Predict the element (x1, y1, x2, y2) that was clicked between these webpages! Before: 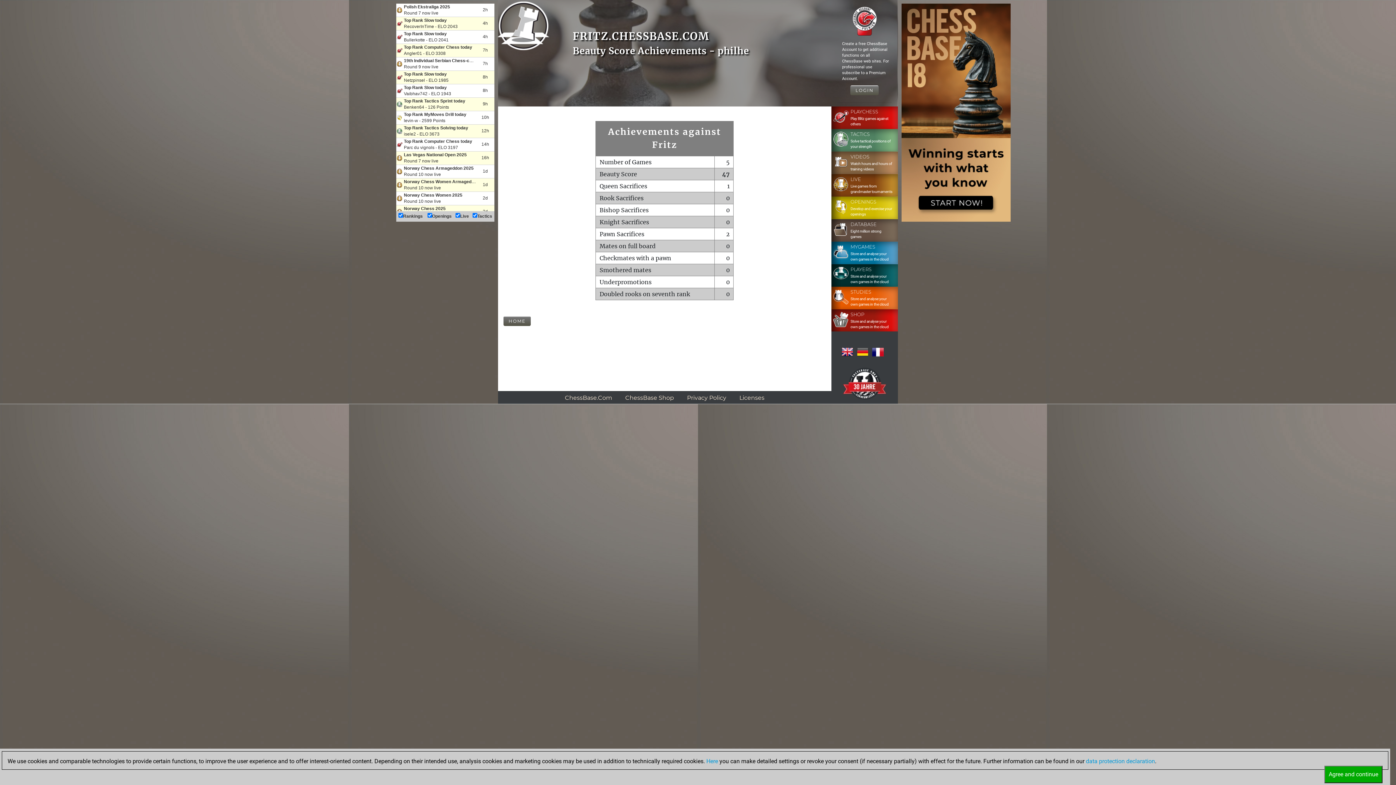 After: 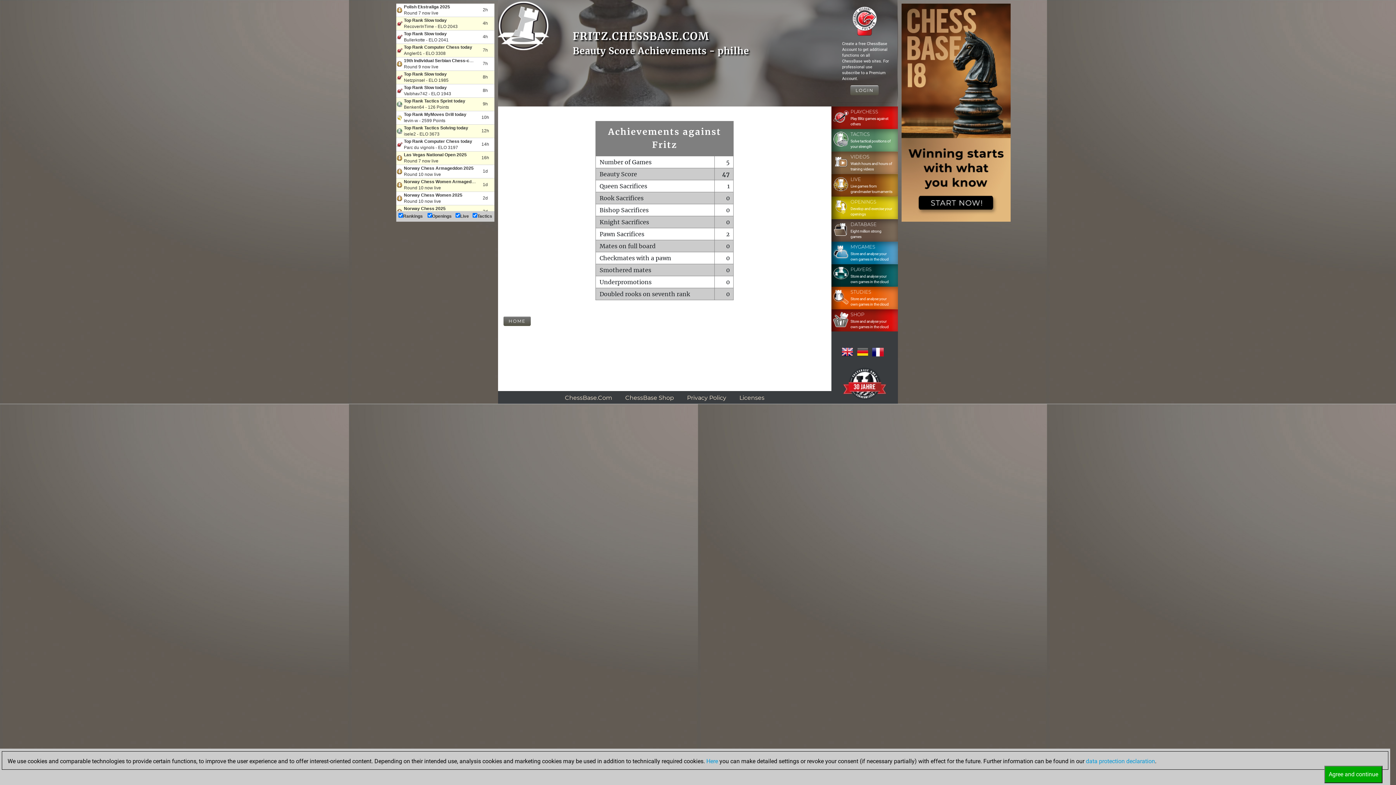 Action: bbox: (852, 17, 877, 24)